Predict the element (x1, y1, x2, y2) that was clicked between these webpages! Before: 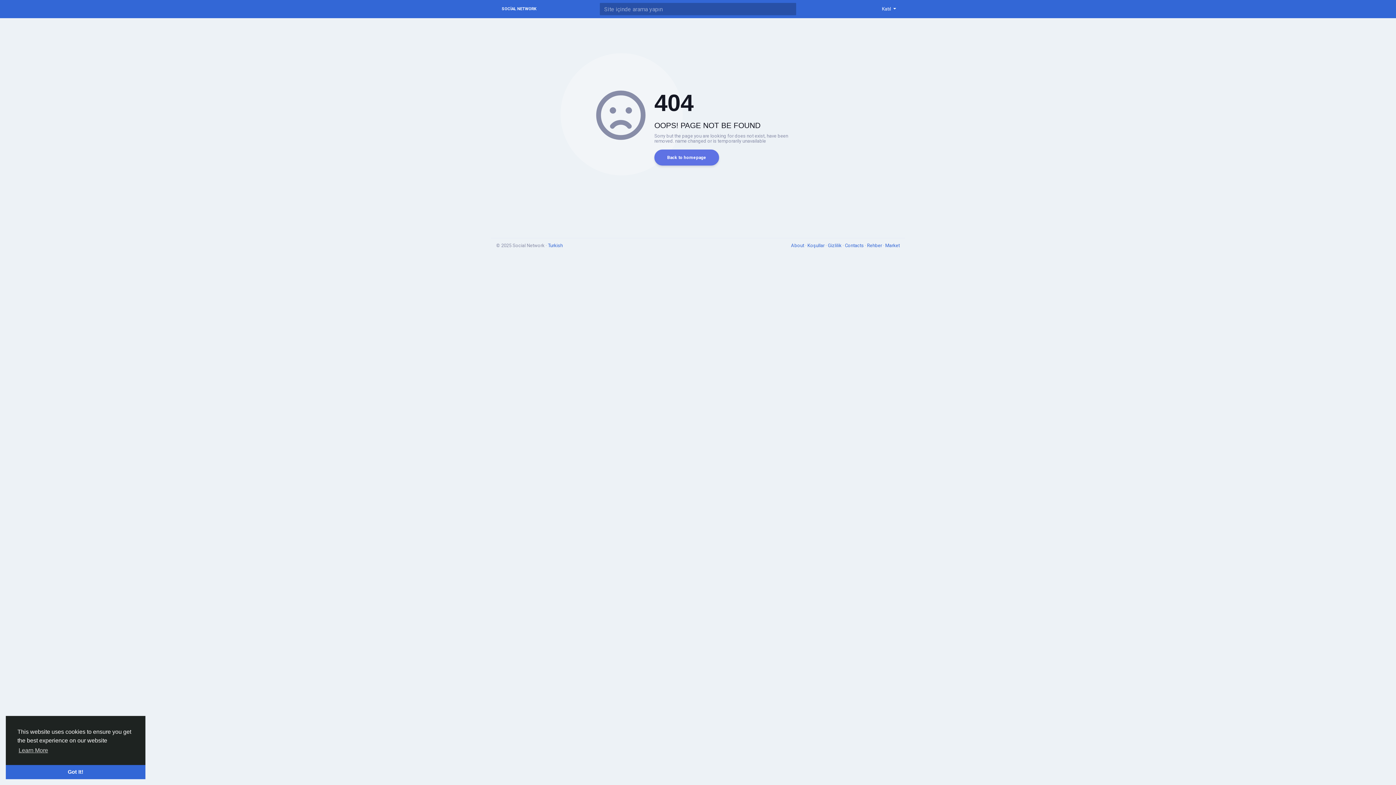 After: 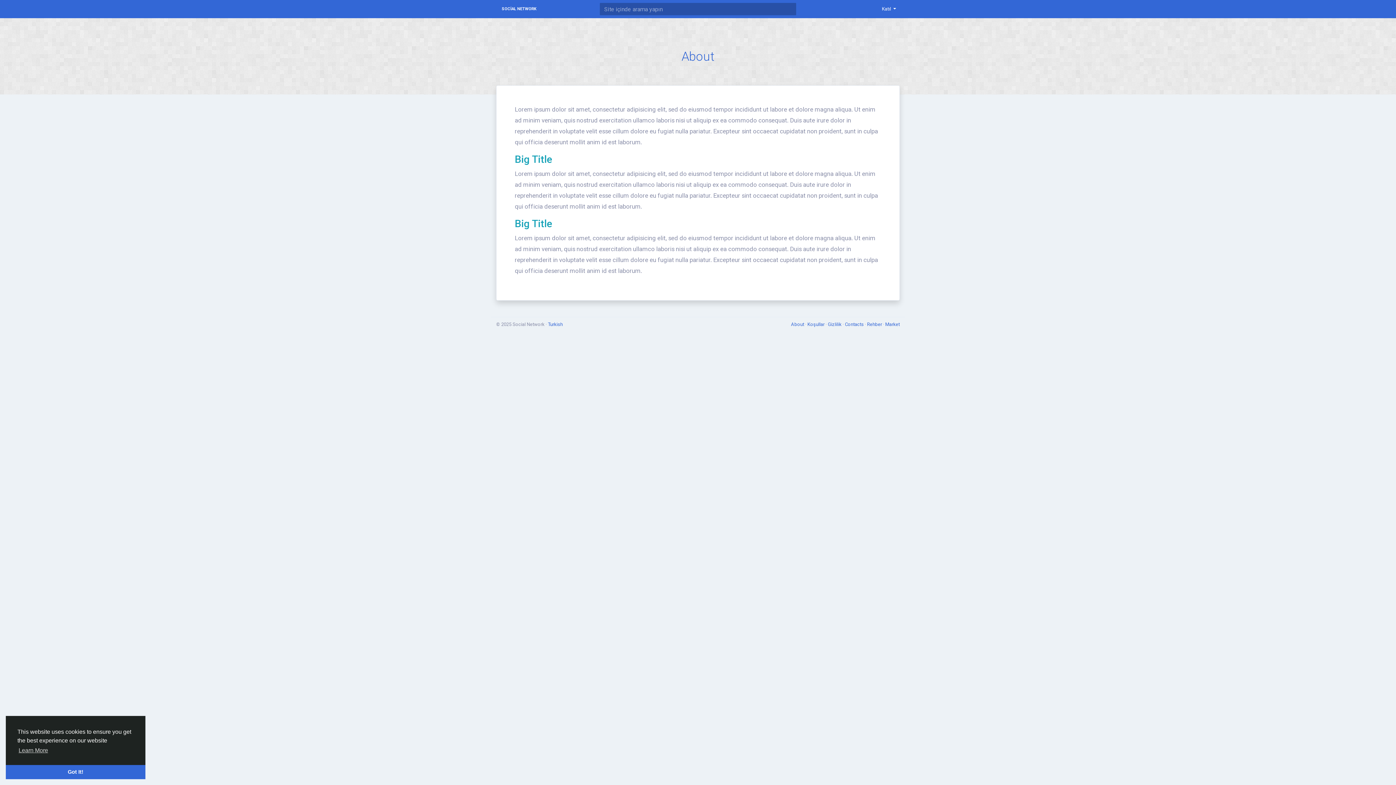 Action: bbox: (791, 242, 805, 248) label: About 